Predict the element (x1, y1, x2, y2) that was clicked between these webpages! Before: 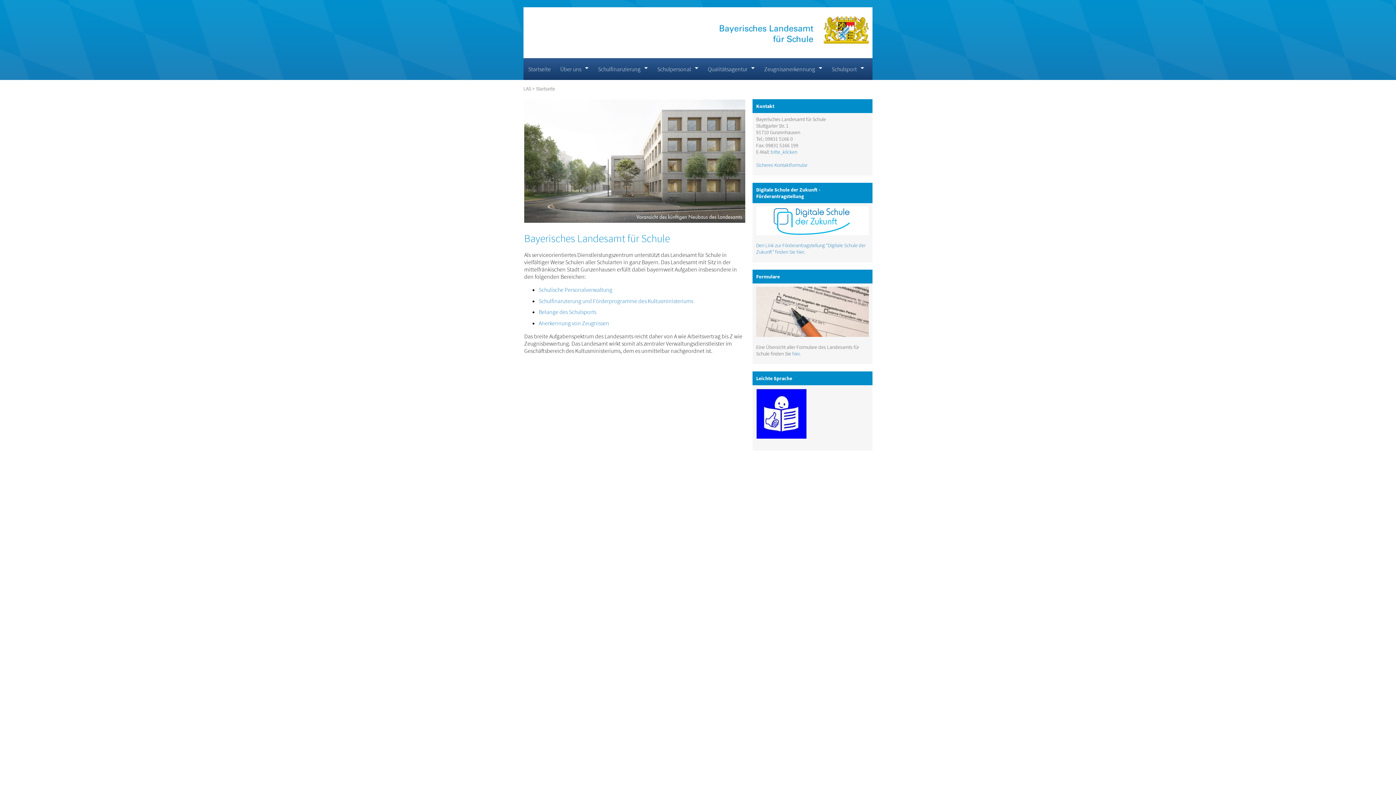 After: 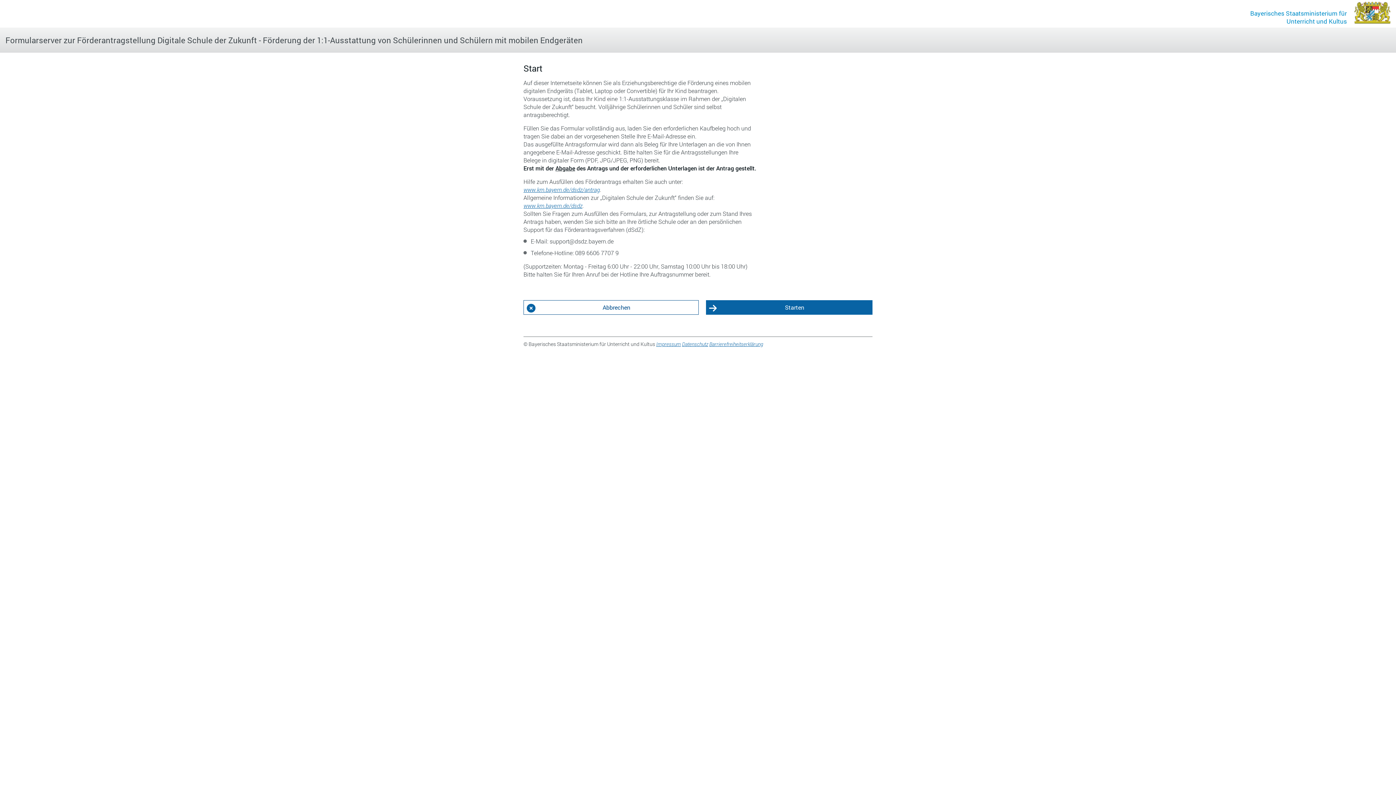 Action: bbox: (756, 232, 869, 238)